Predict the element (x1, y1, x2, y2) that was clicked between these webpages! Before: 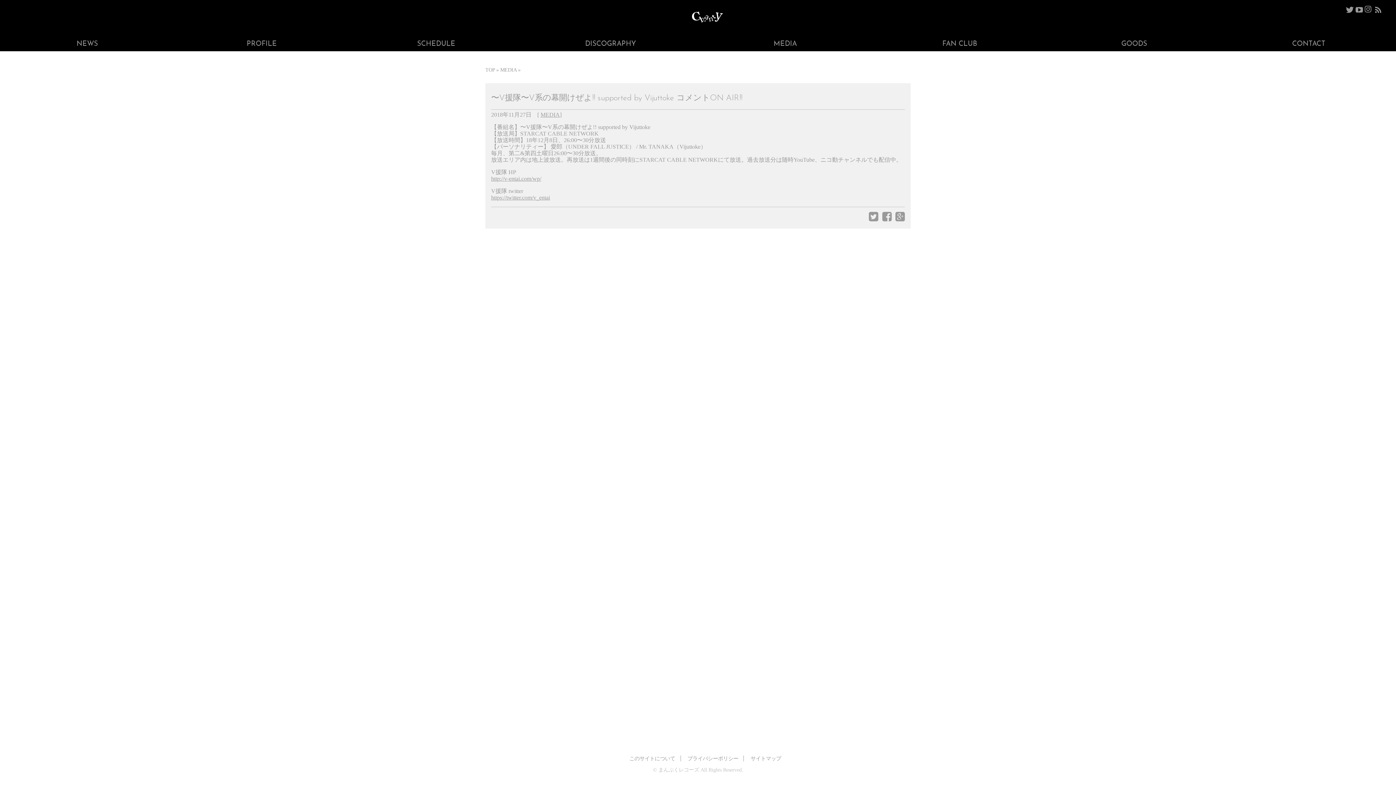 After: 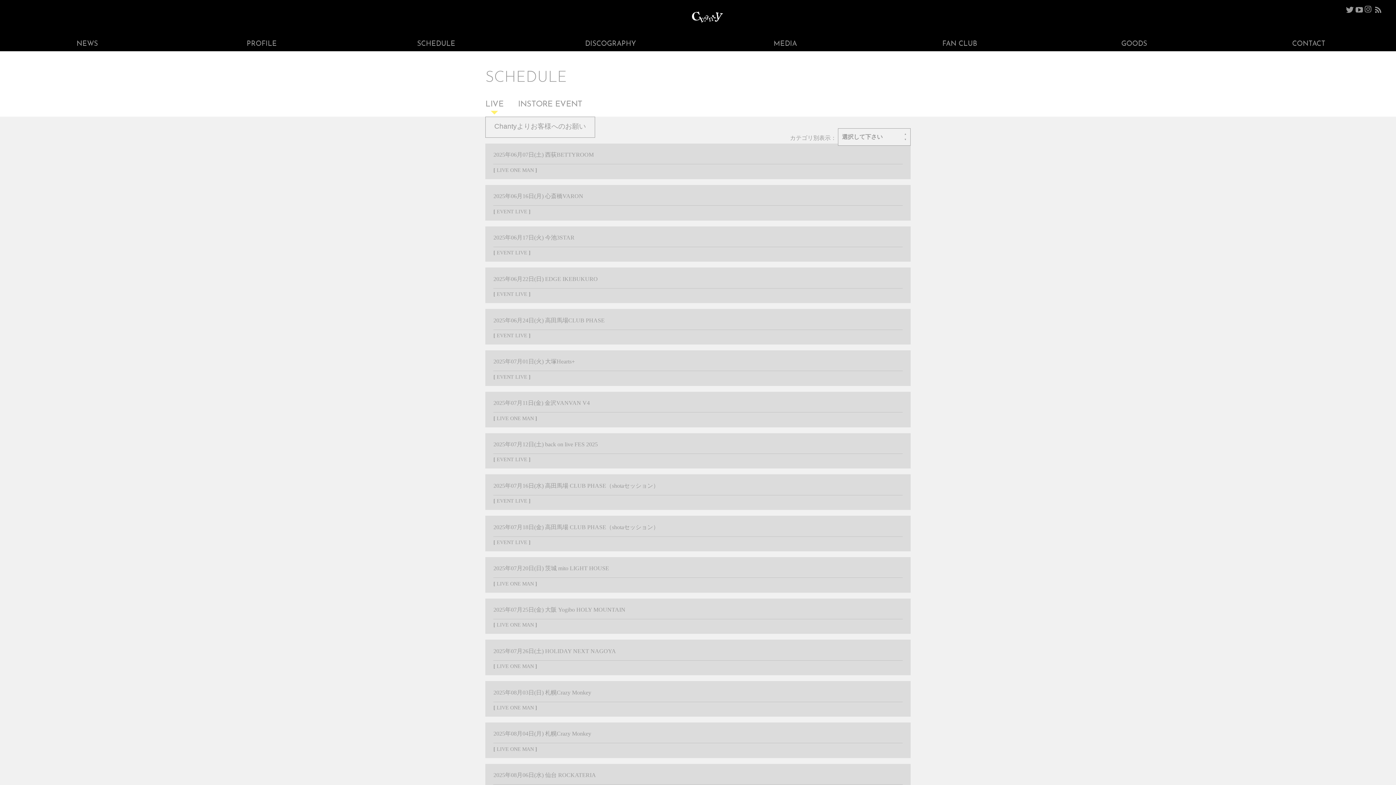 Action: bbox: (349, 33, 523, 51) label: SCHEDULE